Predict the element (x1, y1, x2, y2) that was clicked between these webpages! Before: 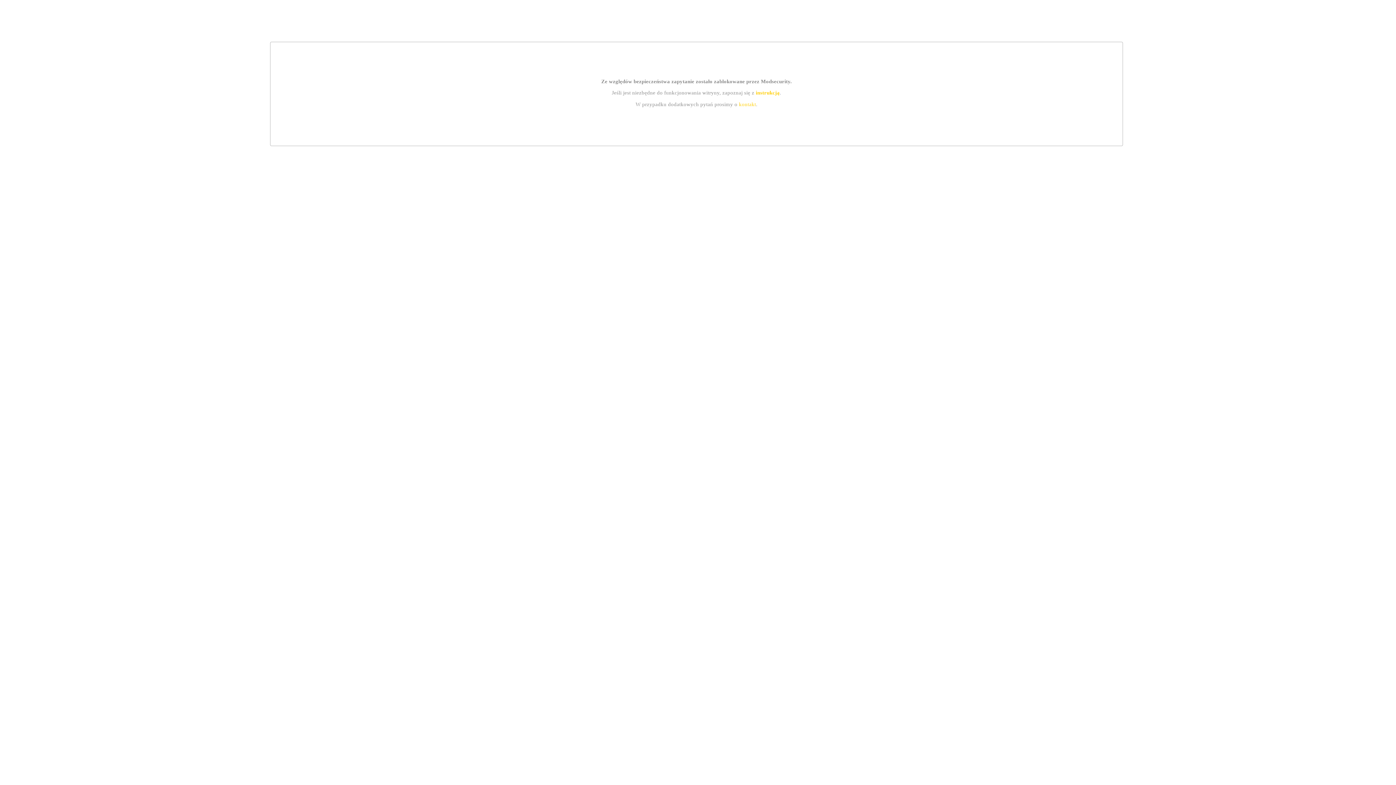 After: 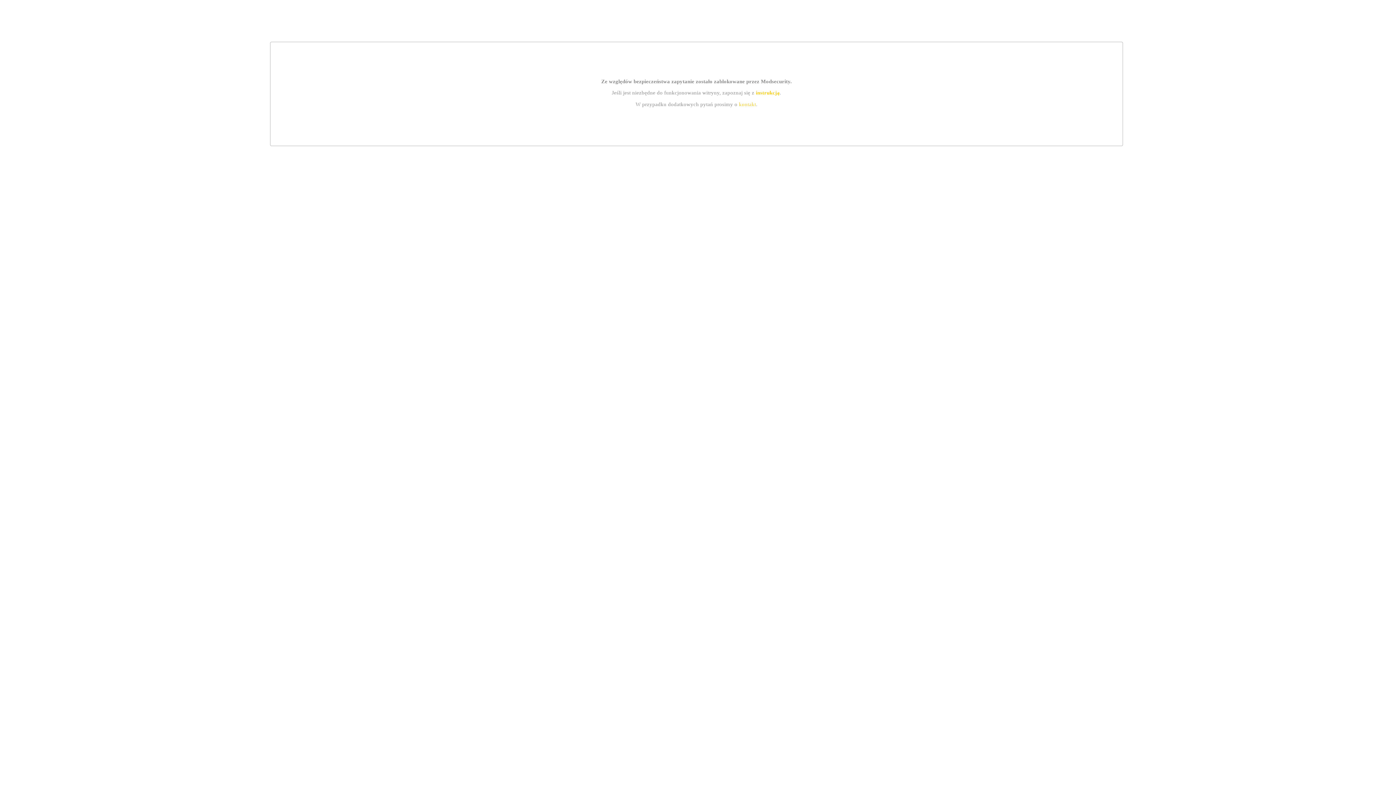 Action: label: kontakt bbox: (739, 101, 756, 107)